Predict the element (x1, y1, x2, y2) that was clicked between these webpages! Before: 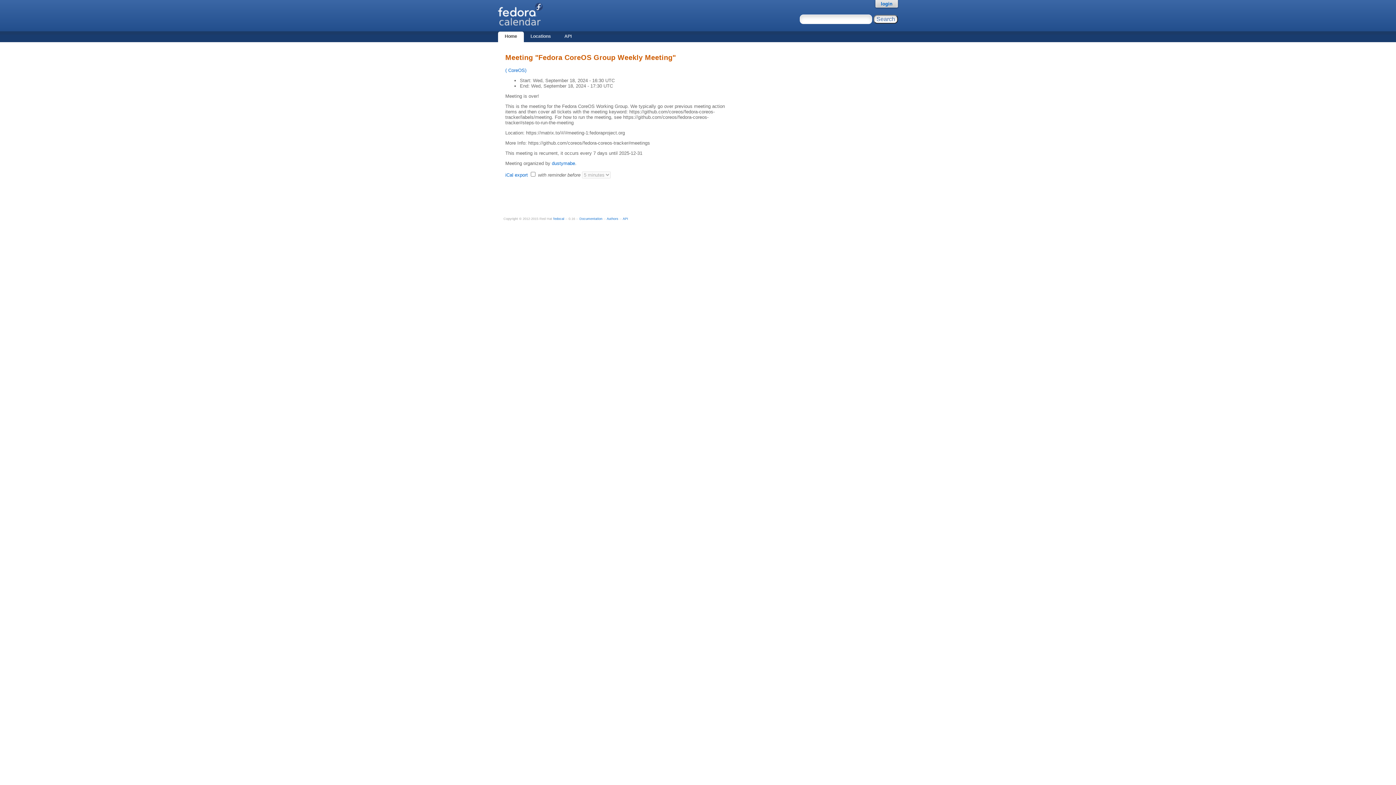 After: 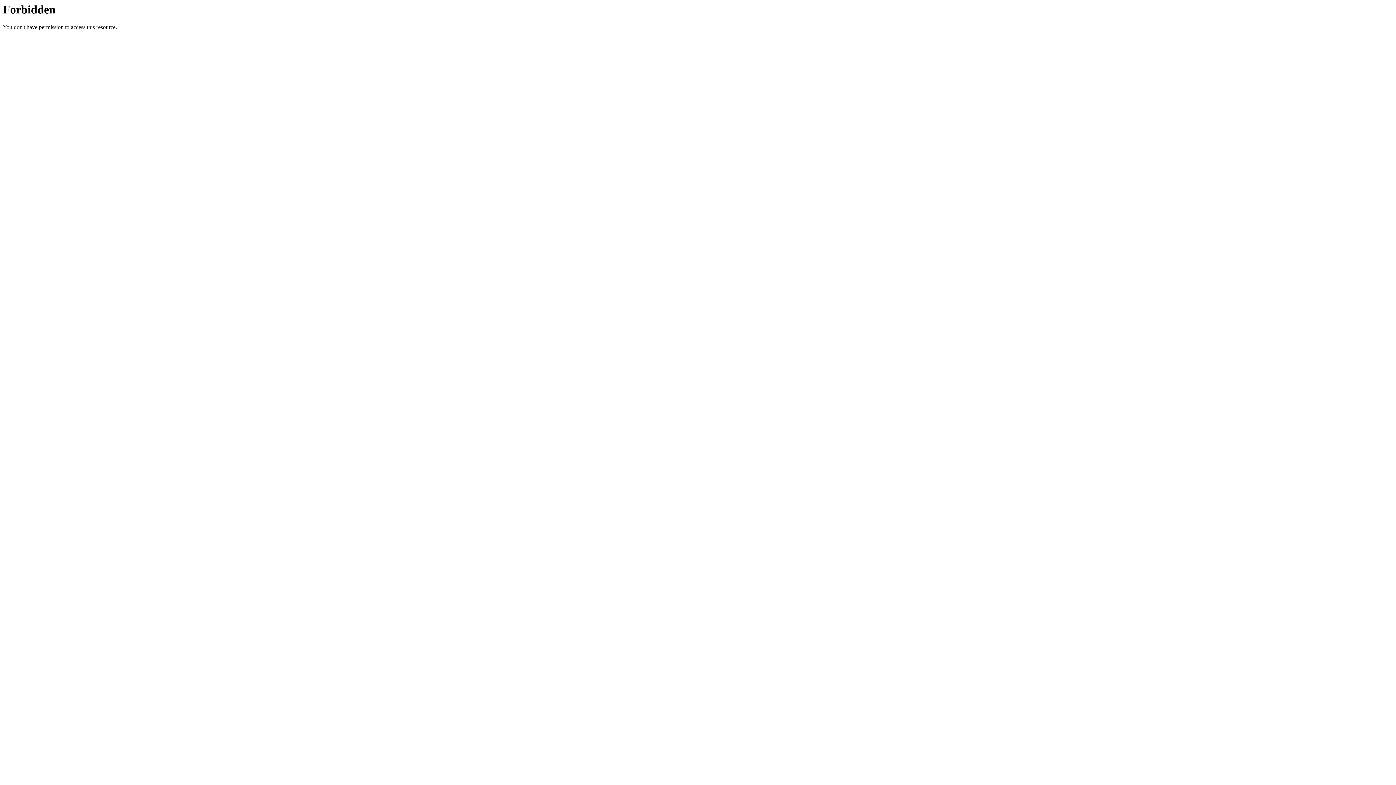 Action: bbox: (553, 217, 564, 220) label: fedocal